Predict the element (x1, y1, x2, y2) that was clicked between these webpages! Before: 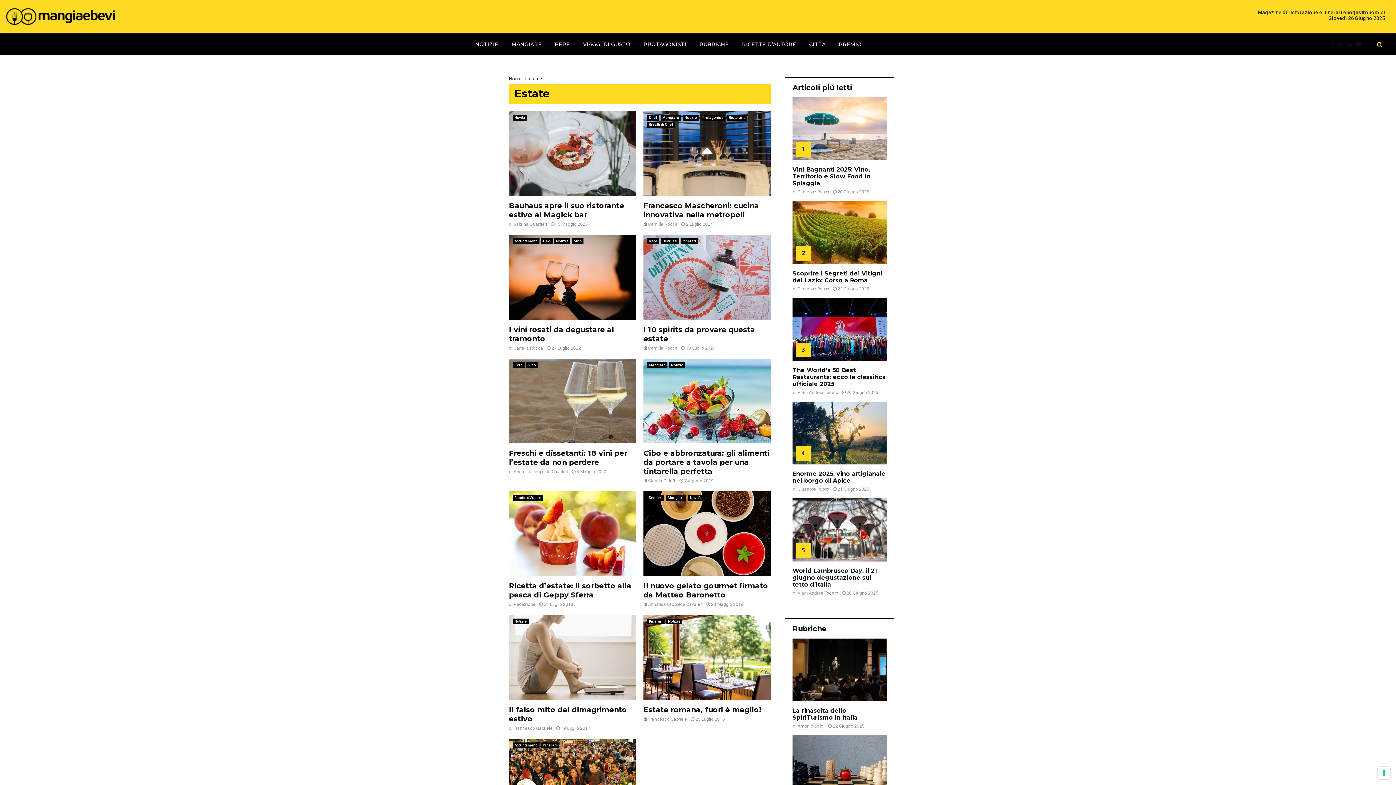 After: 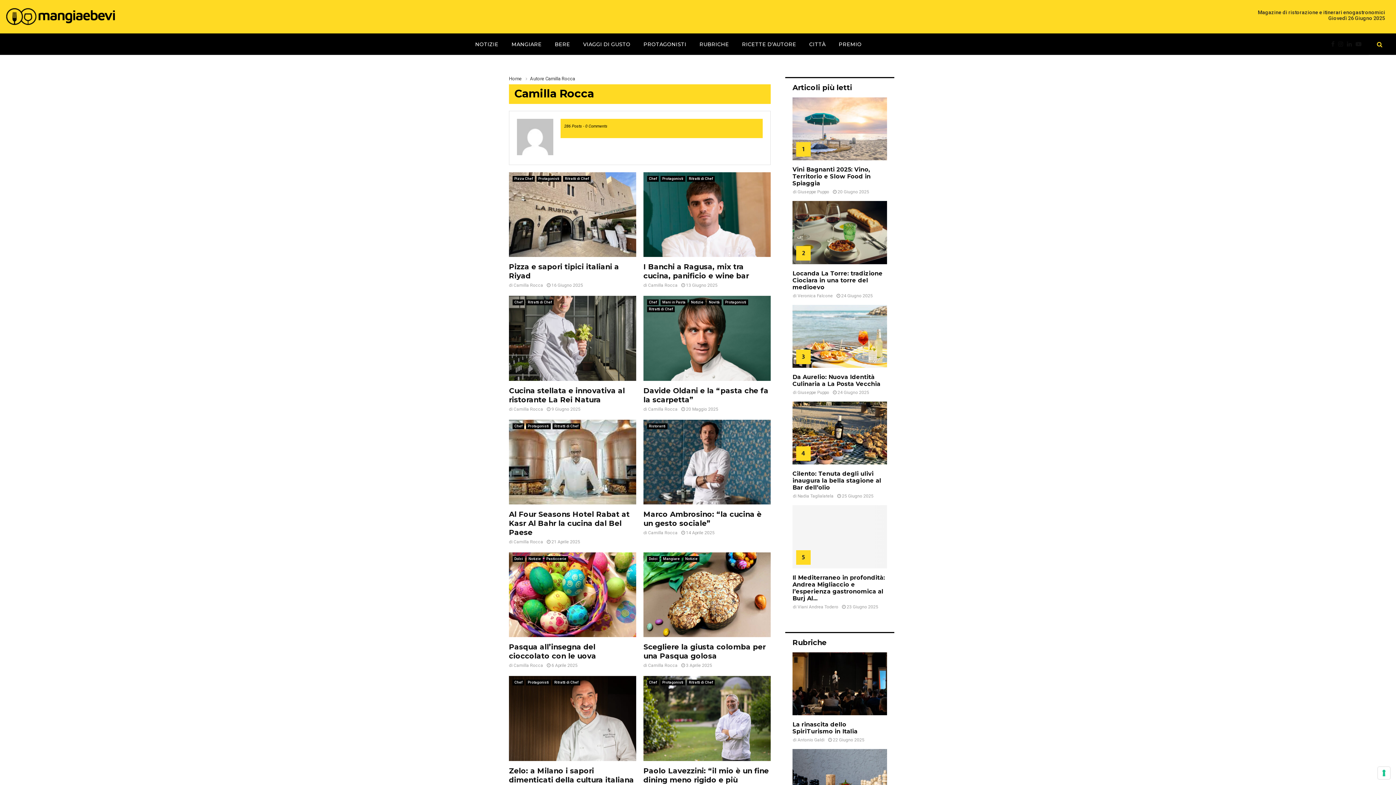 Action: label: Camilla Rocca bbox: (648, 345, 677, 350)